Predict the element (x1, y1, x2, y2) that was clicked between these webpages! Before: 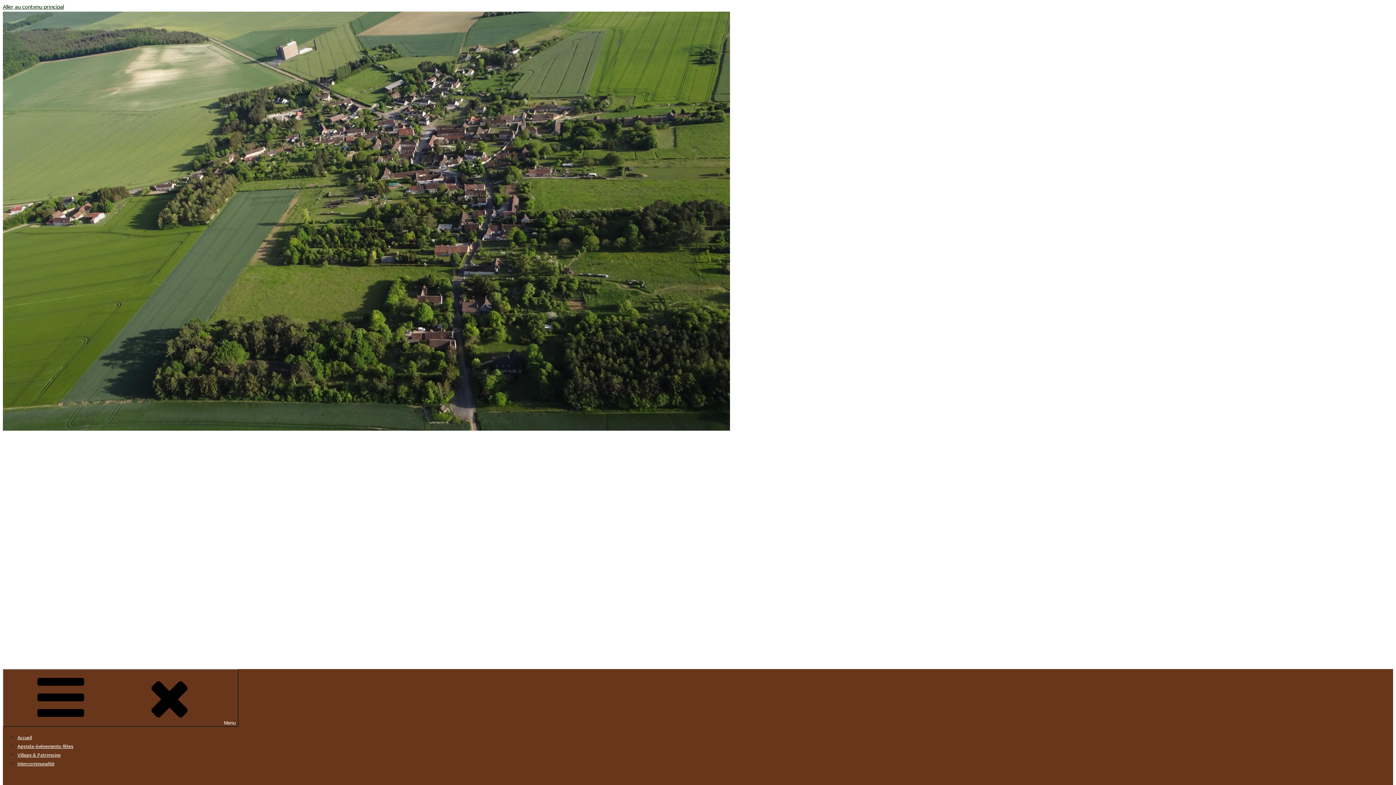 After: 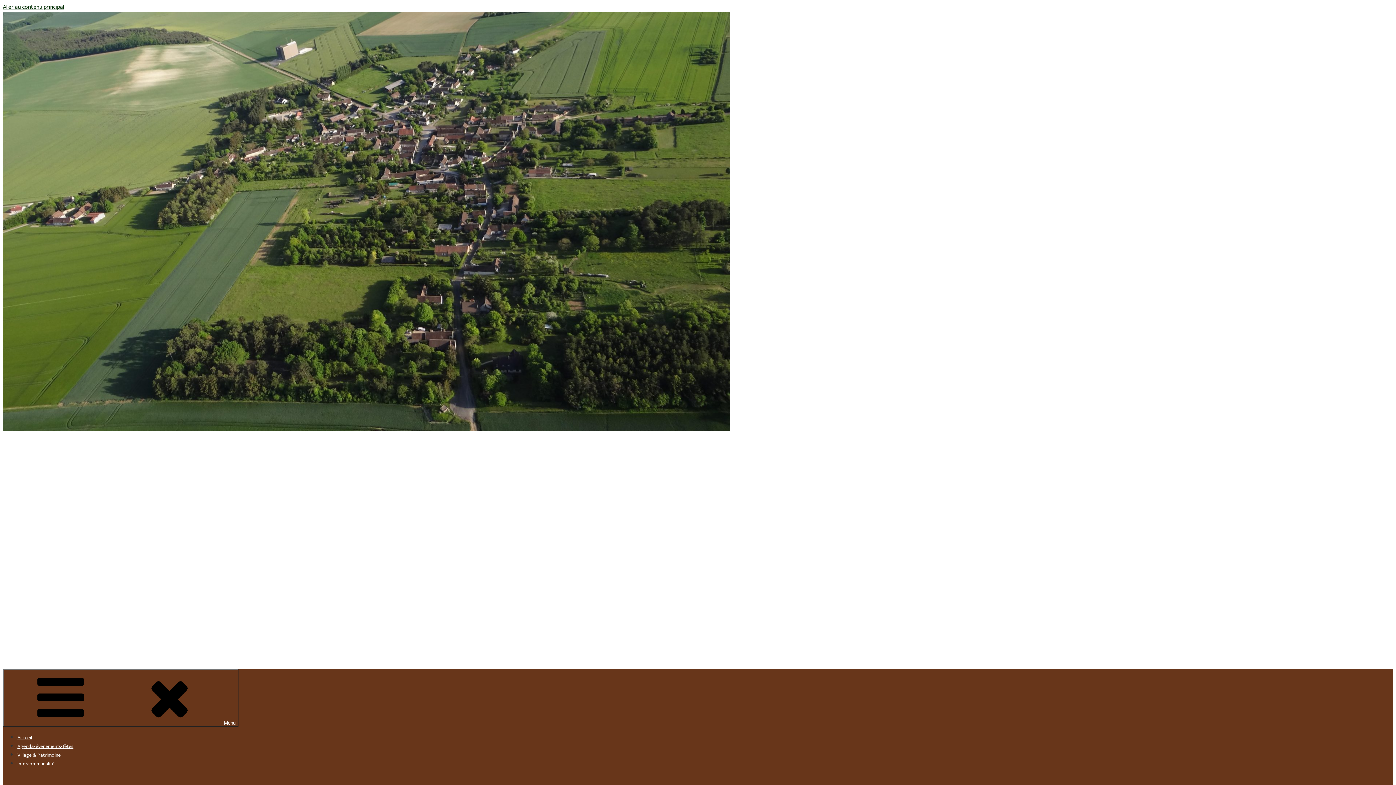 Action: bbox: (17, 751, 60, 759) label: Village & Patrimoine